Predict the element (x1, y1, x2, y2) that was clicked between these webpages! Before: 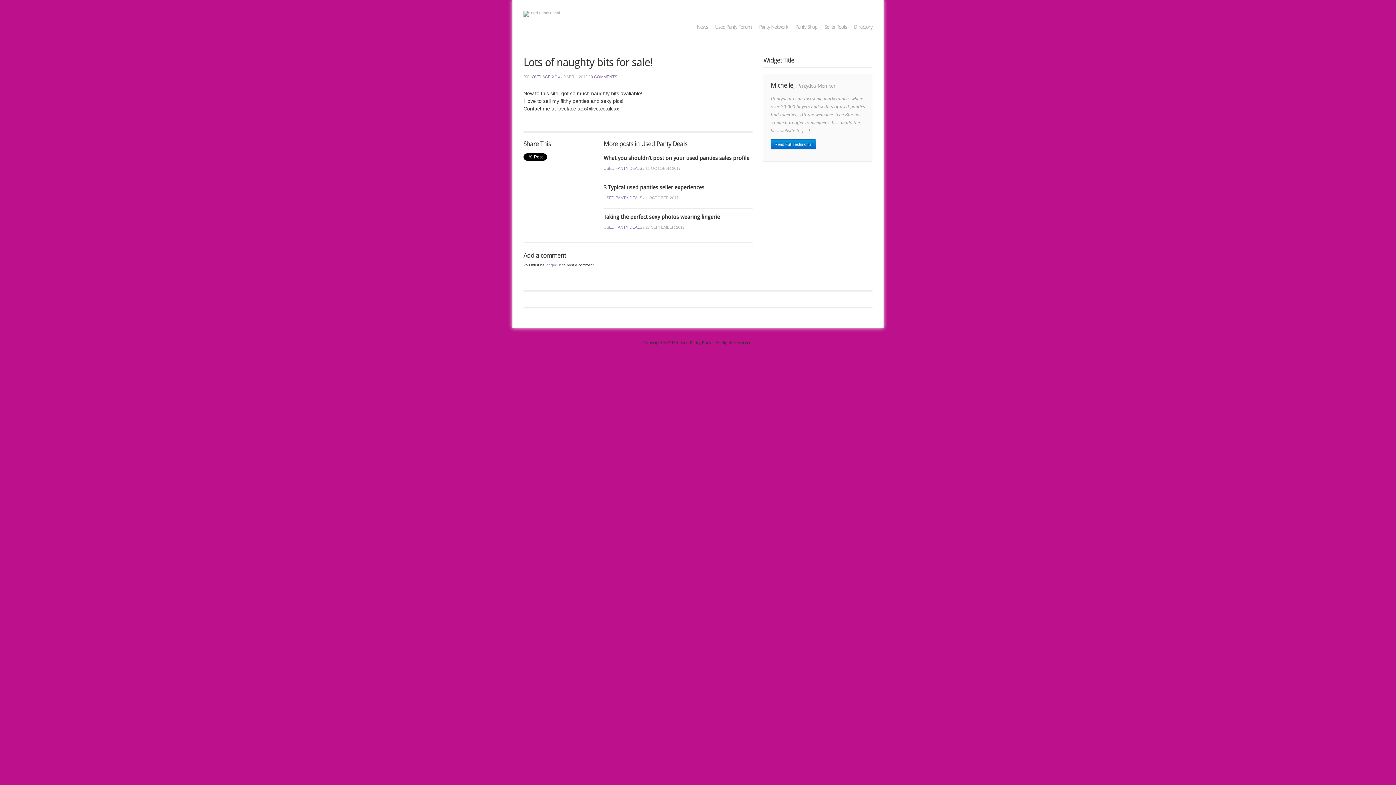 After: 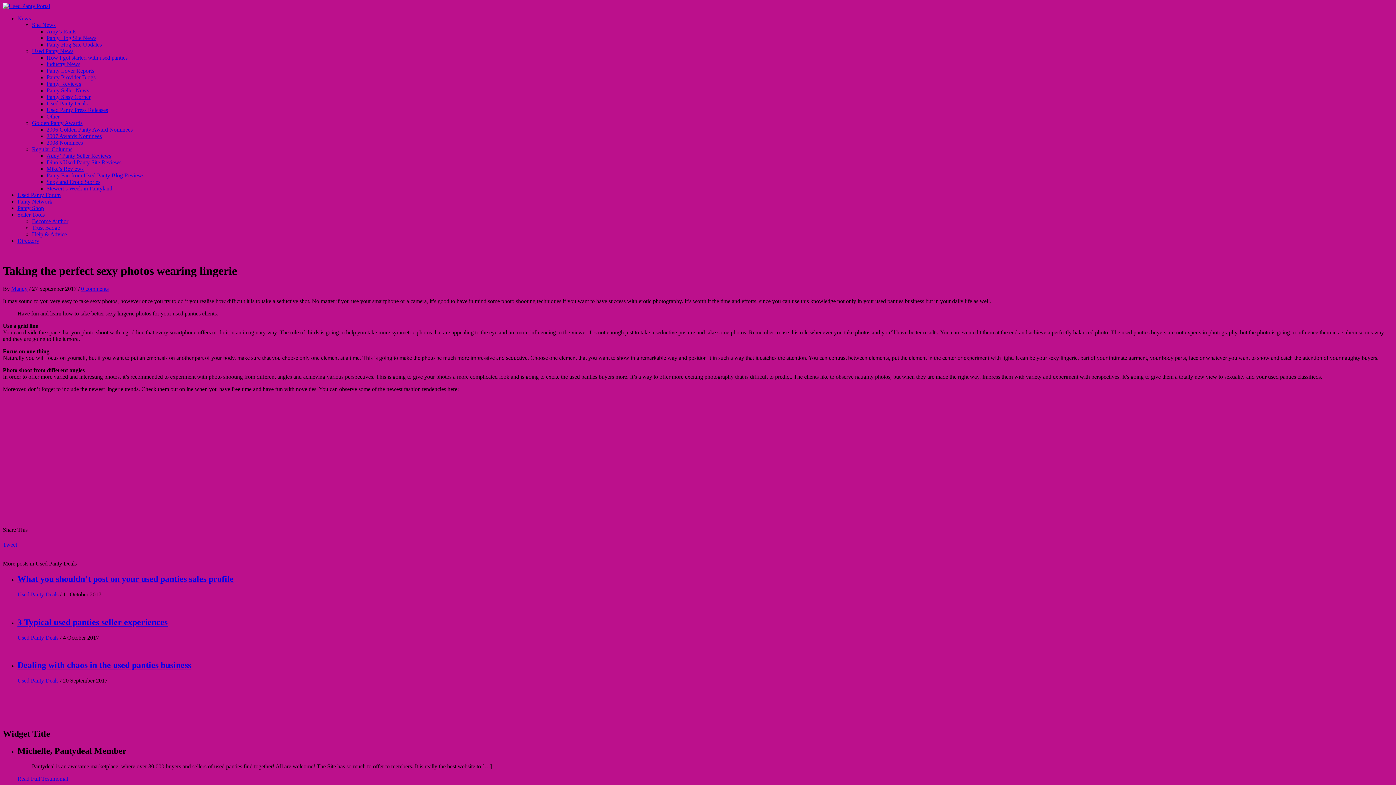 Action: label: Taking the perfect sexy photos wearing lingerie bbox: (603, 213, 720, 220)